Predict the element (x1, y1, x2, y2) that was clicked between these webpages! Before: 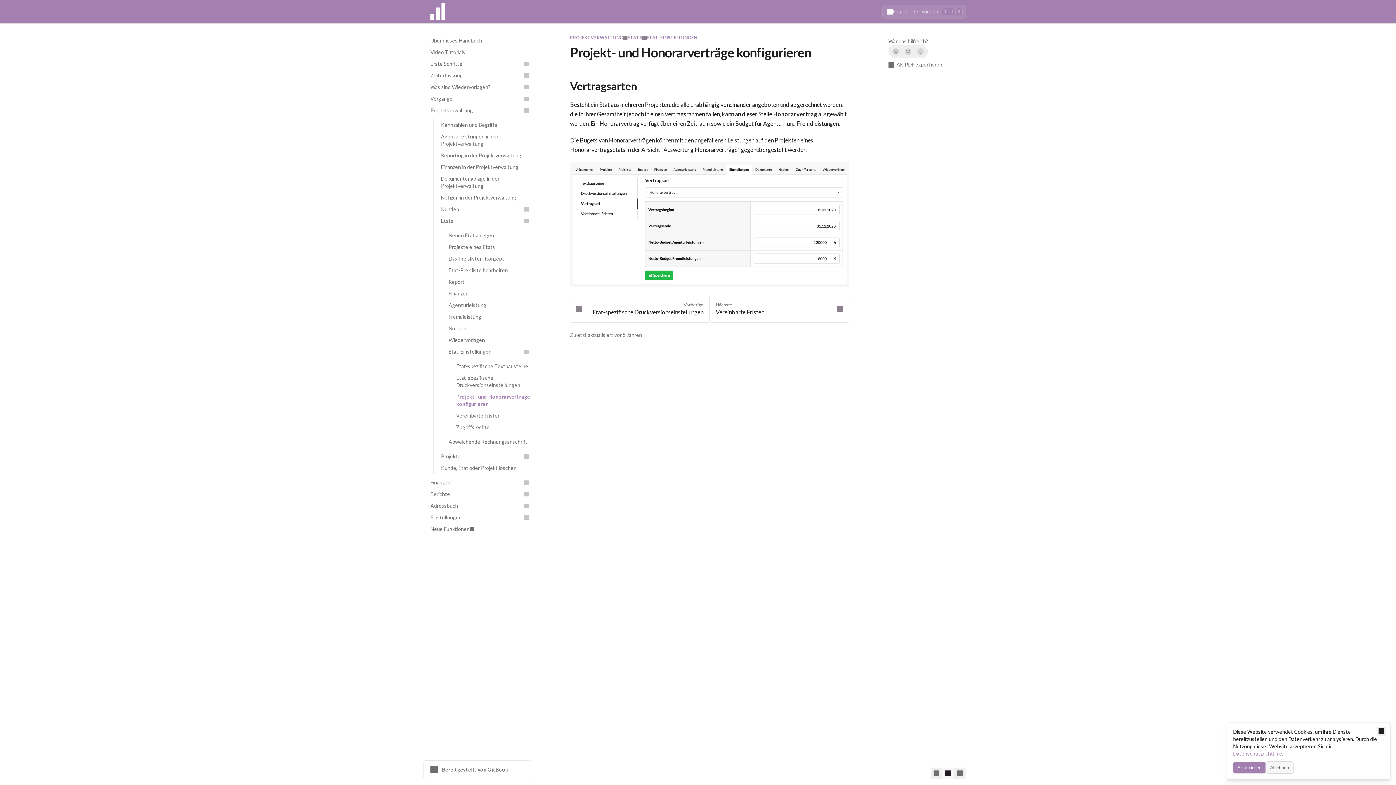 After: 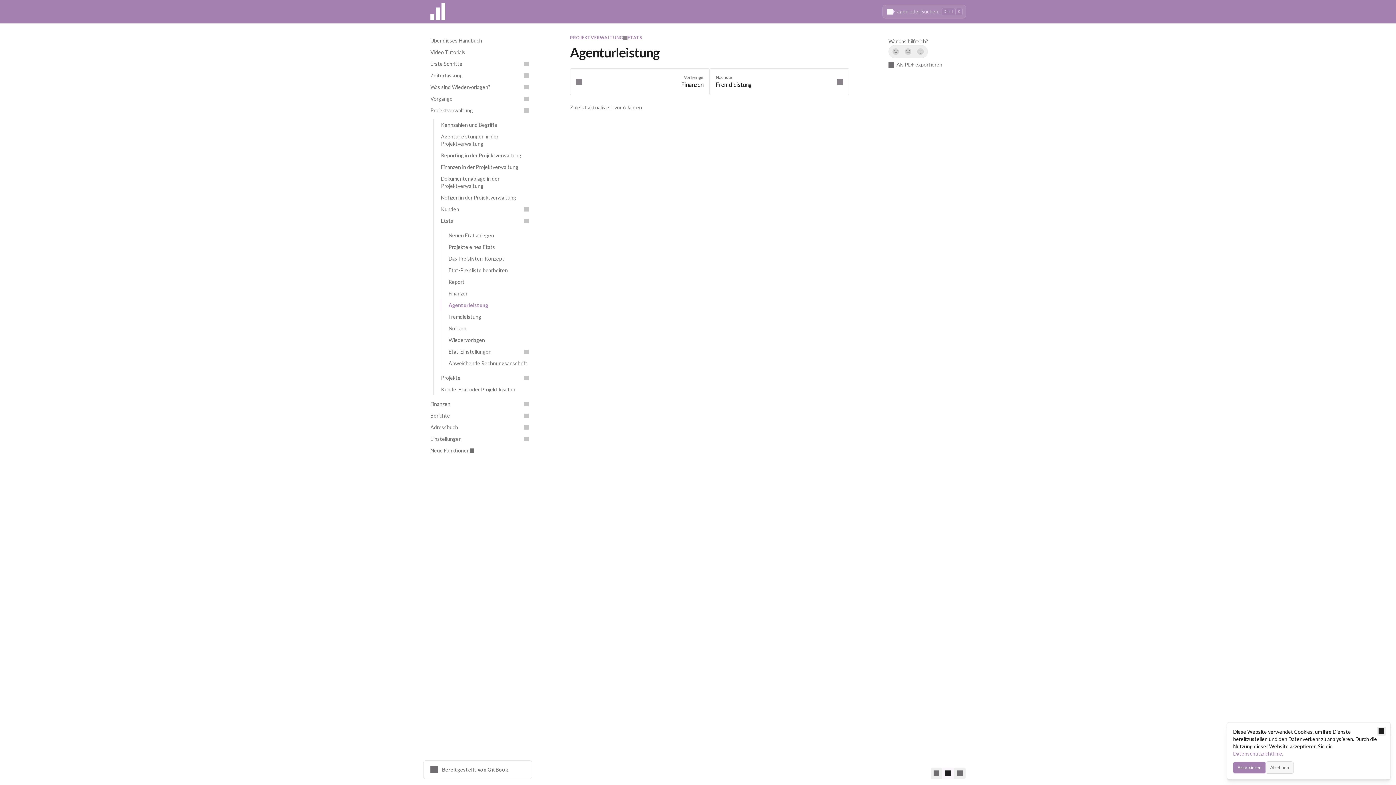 Action: bbox: (441, 299, 532, 311) label: Agenturleistung